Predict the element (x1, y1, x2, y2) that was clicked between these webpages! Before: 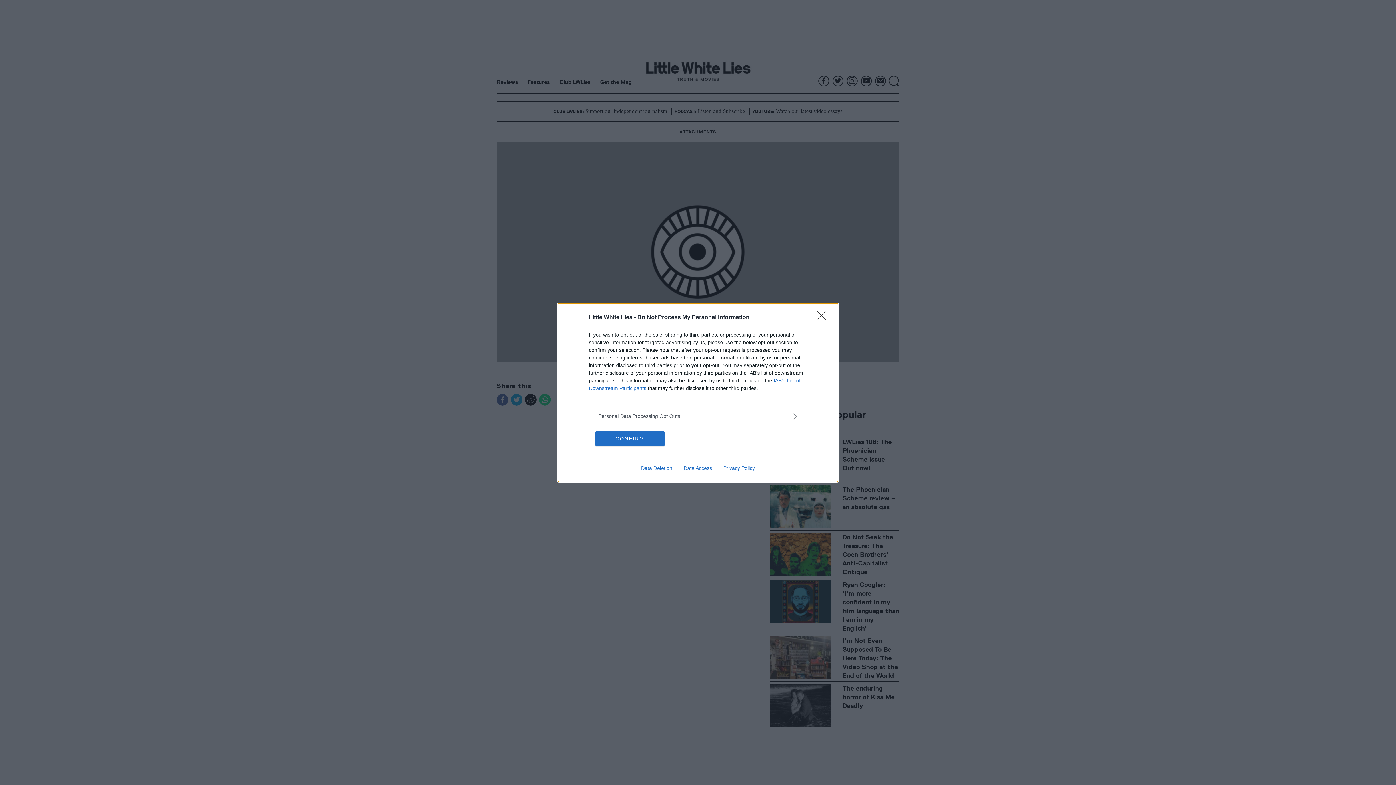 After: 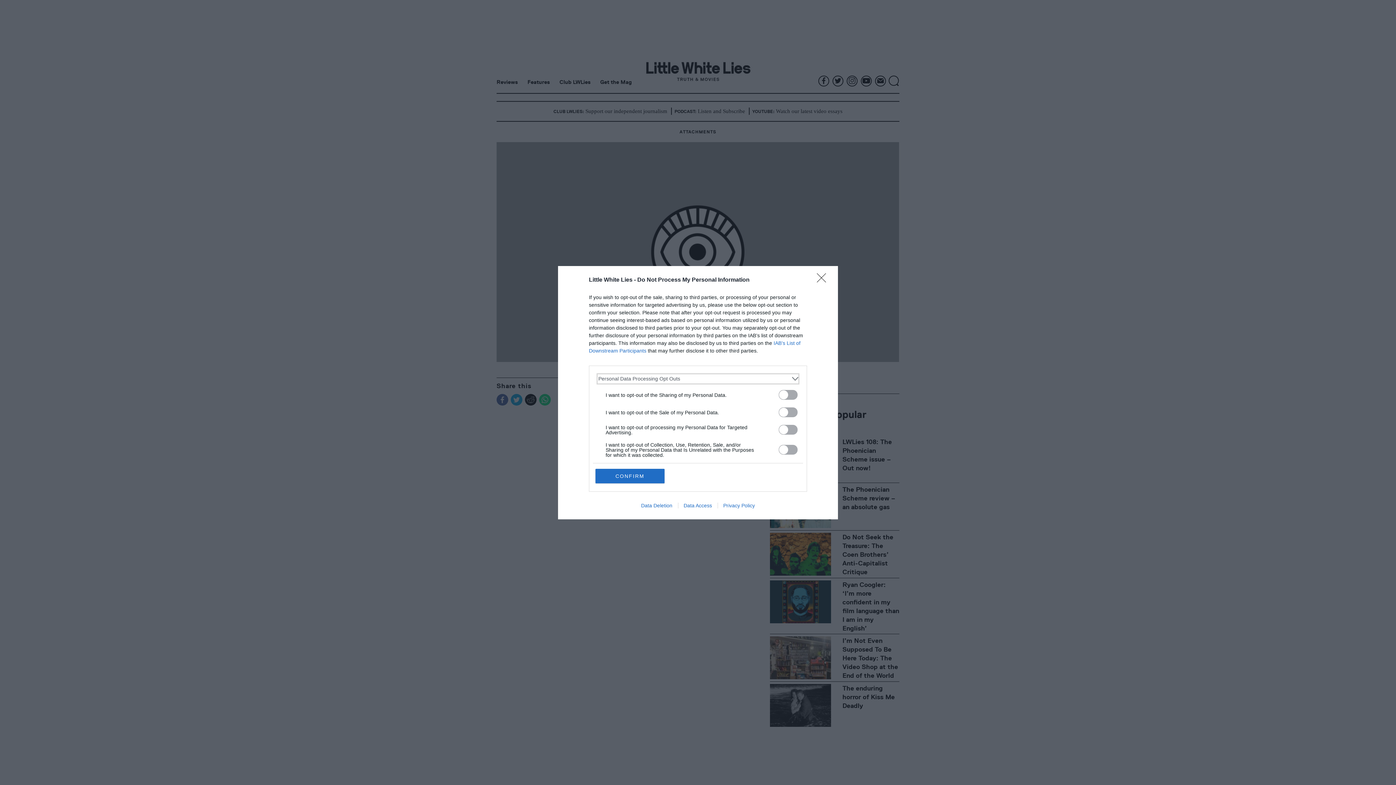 Action: bbox: (598, 412, 797, 420) label: Opt-Outs